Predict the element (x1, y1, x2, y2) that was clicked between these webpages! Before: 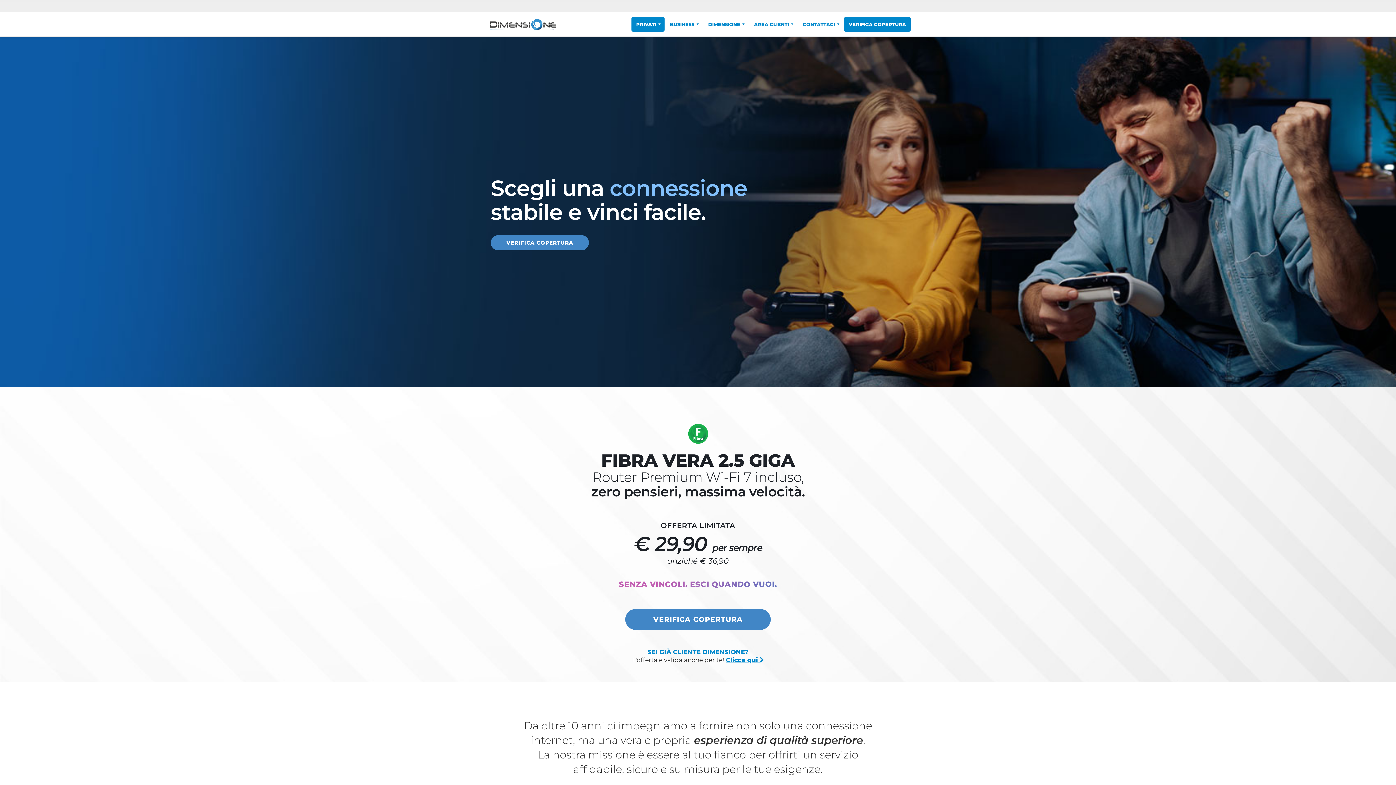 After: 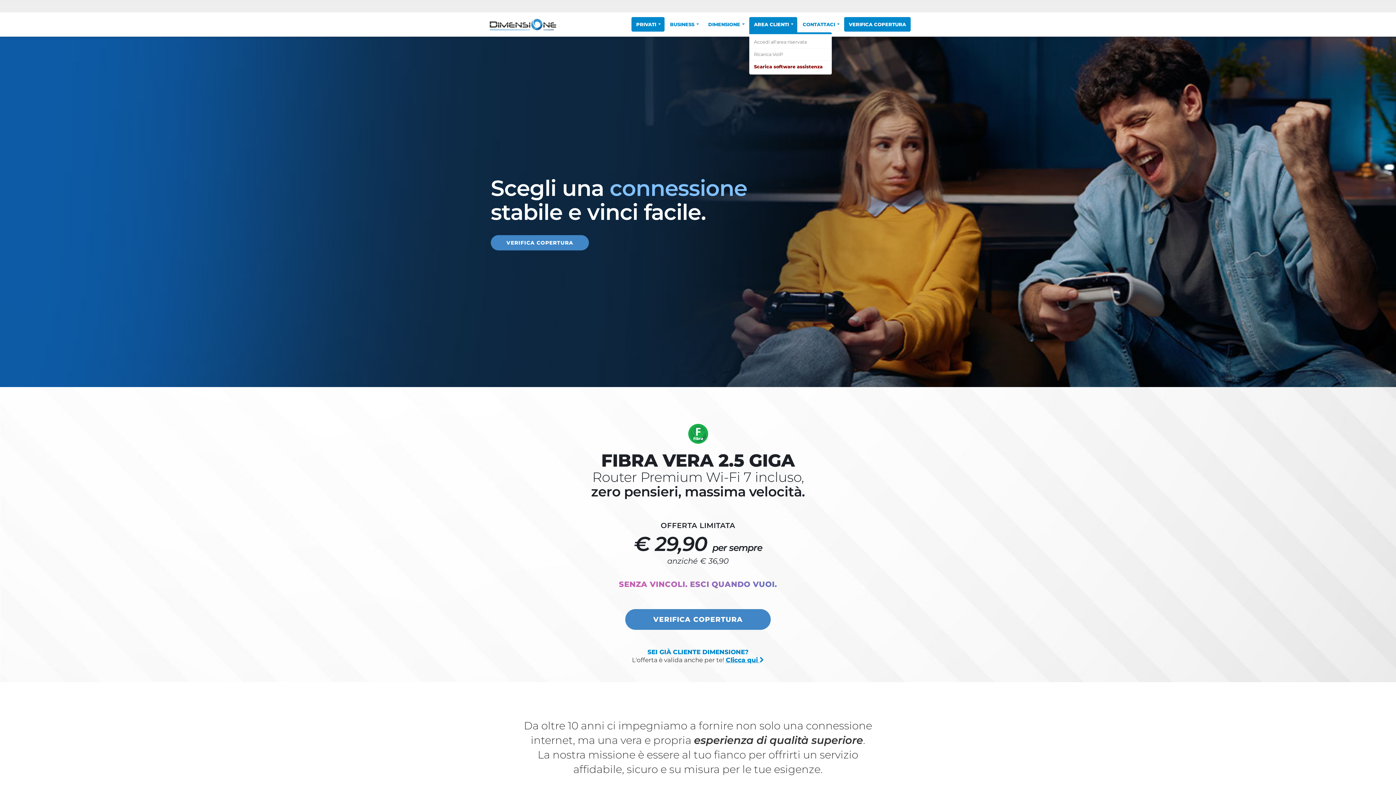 Action: bbox: (749, 17, 797, 31) label: AREA CLIENTI